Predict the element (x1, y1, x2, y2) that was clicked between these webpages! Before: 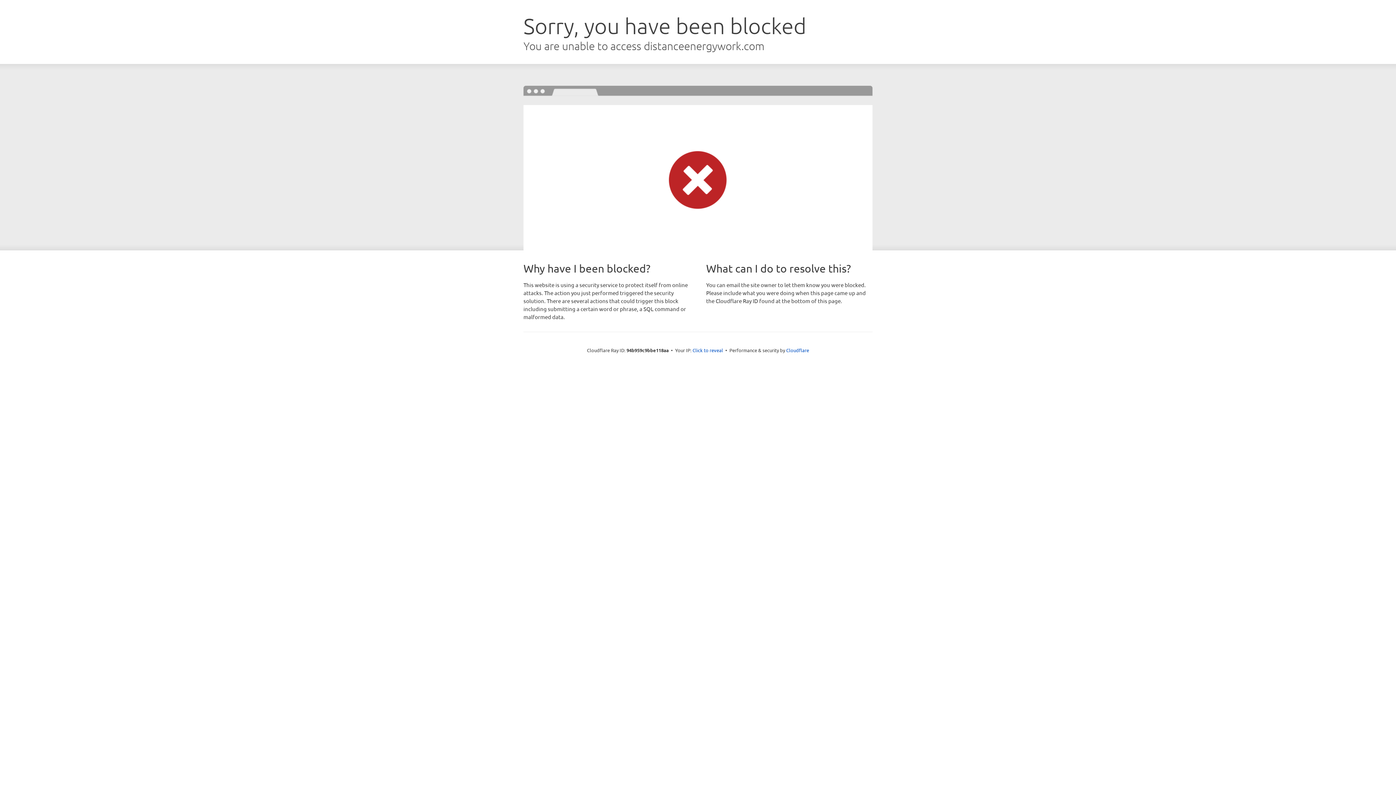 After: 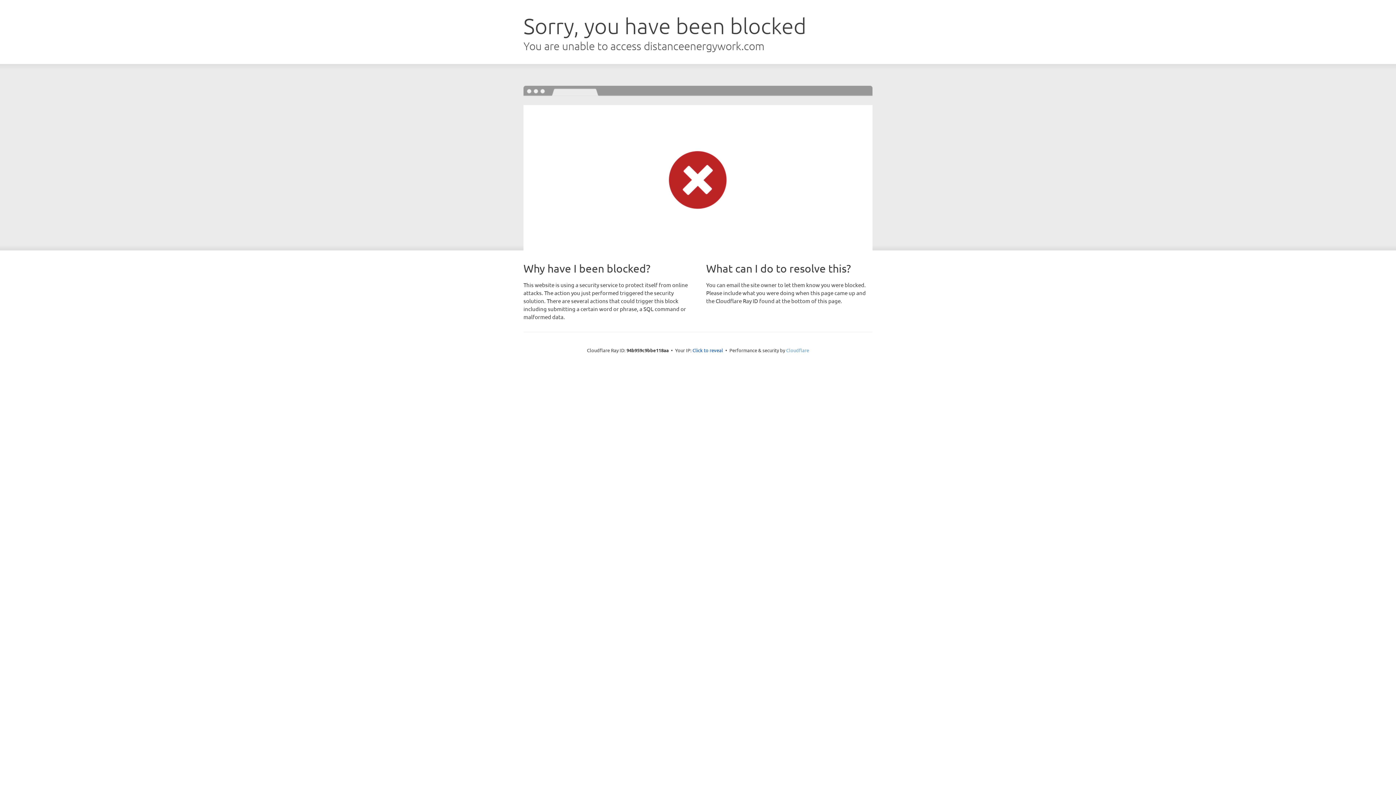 Action: bbox: (786, 347, 809, 353) label: Cloudflare